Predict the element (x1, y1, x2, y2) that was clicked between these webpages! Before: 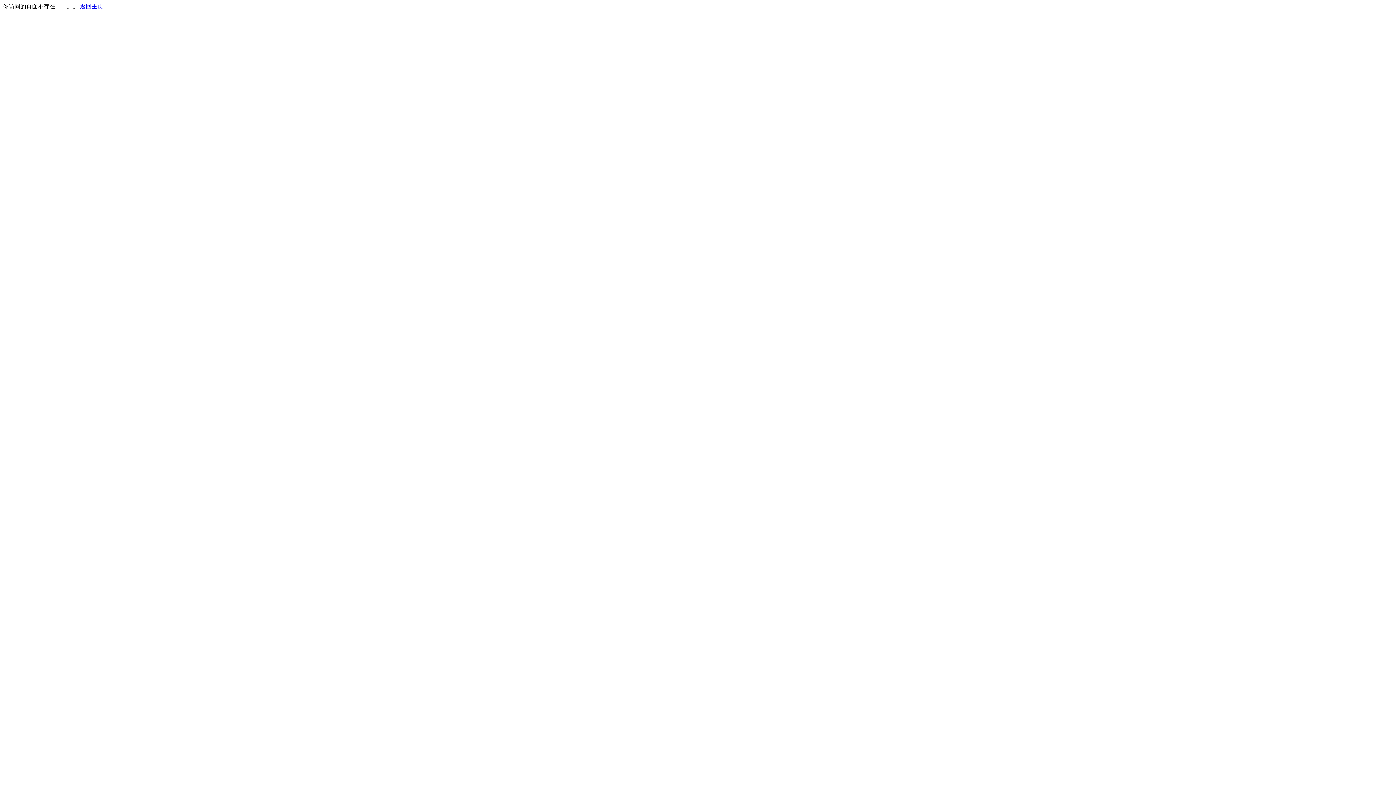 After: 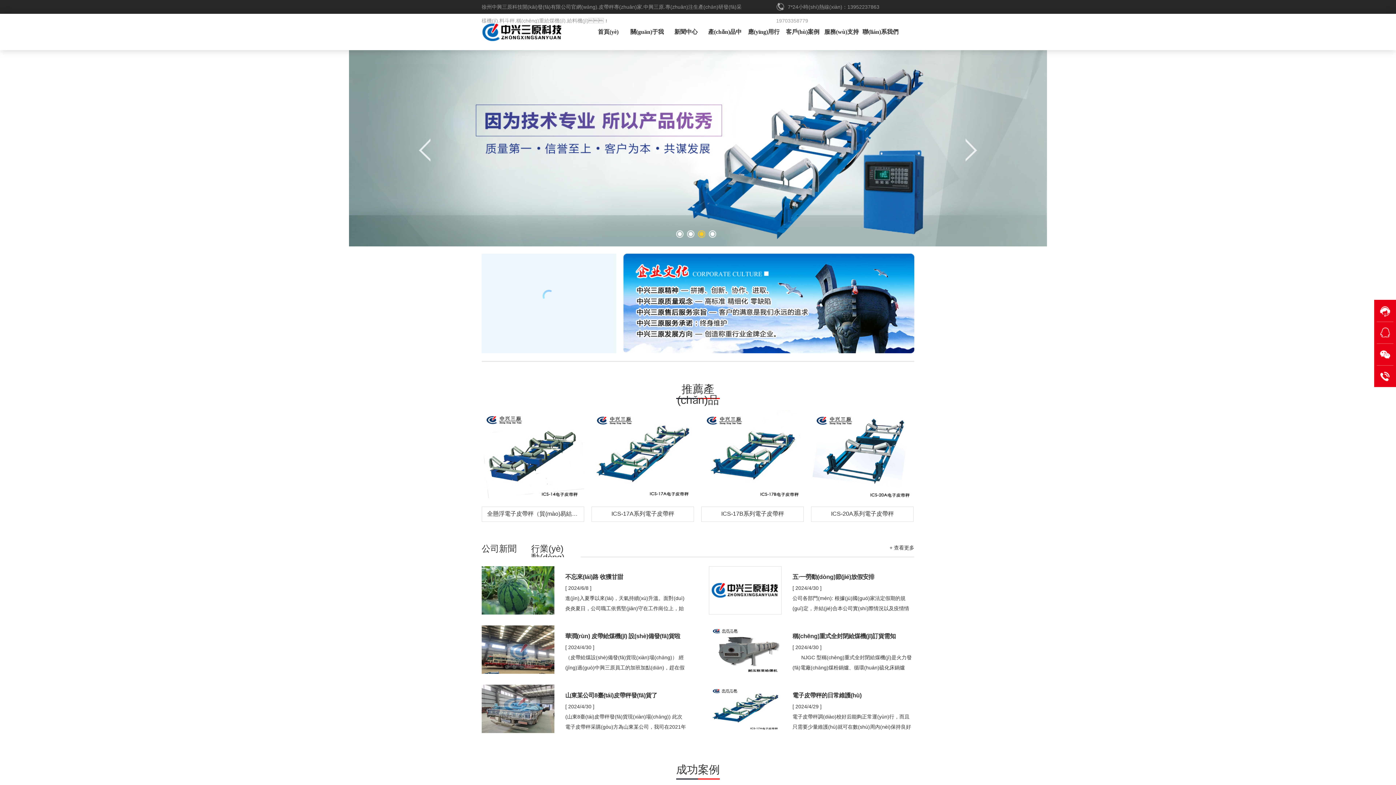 Action: bbox: (80, 3, 103, 9) label: 返回主页